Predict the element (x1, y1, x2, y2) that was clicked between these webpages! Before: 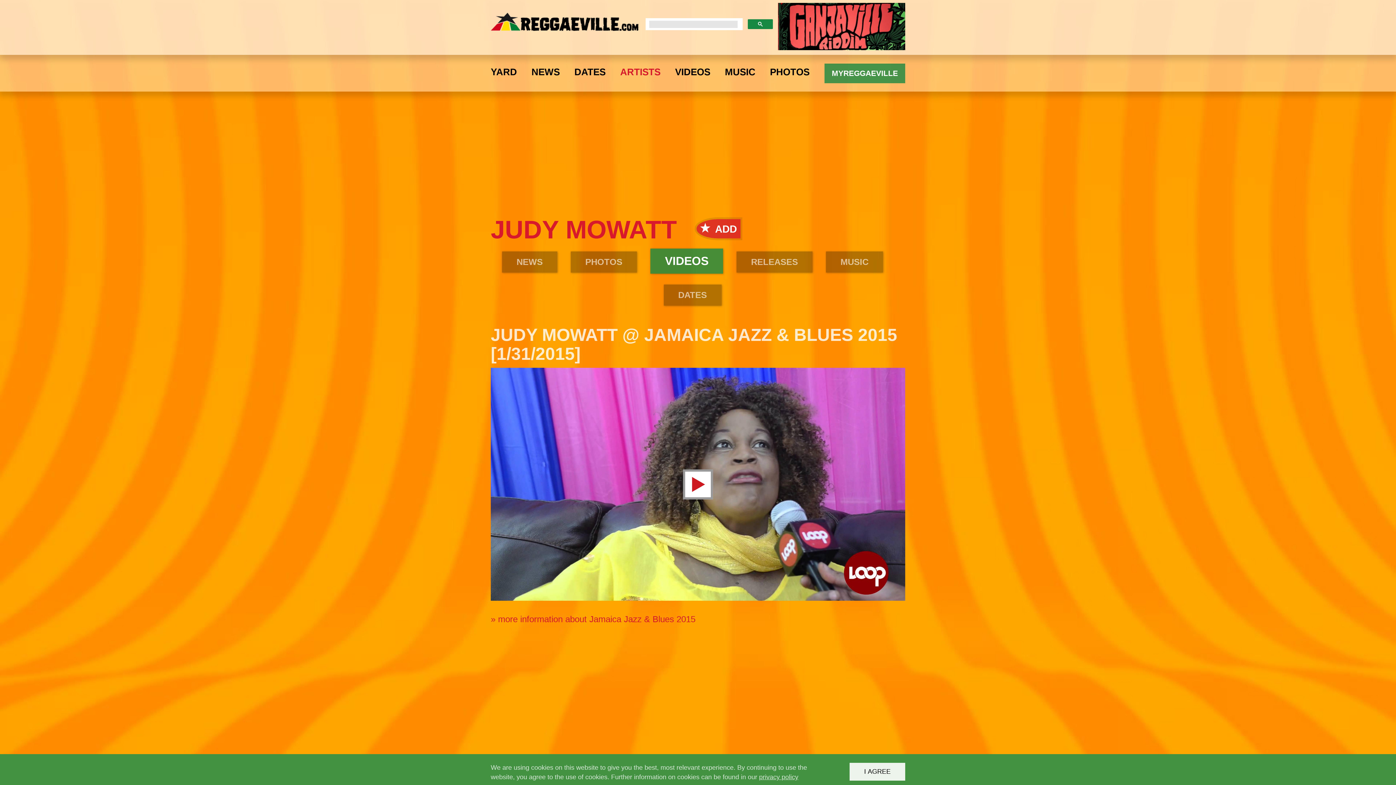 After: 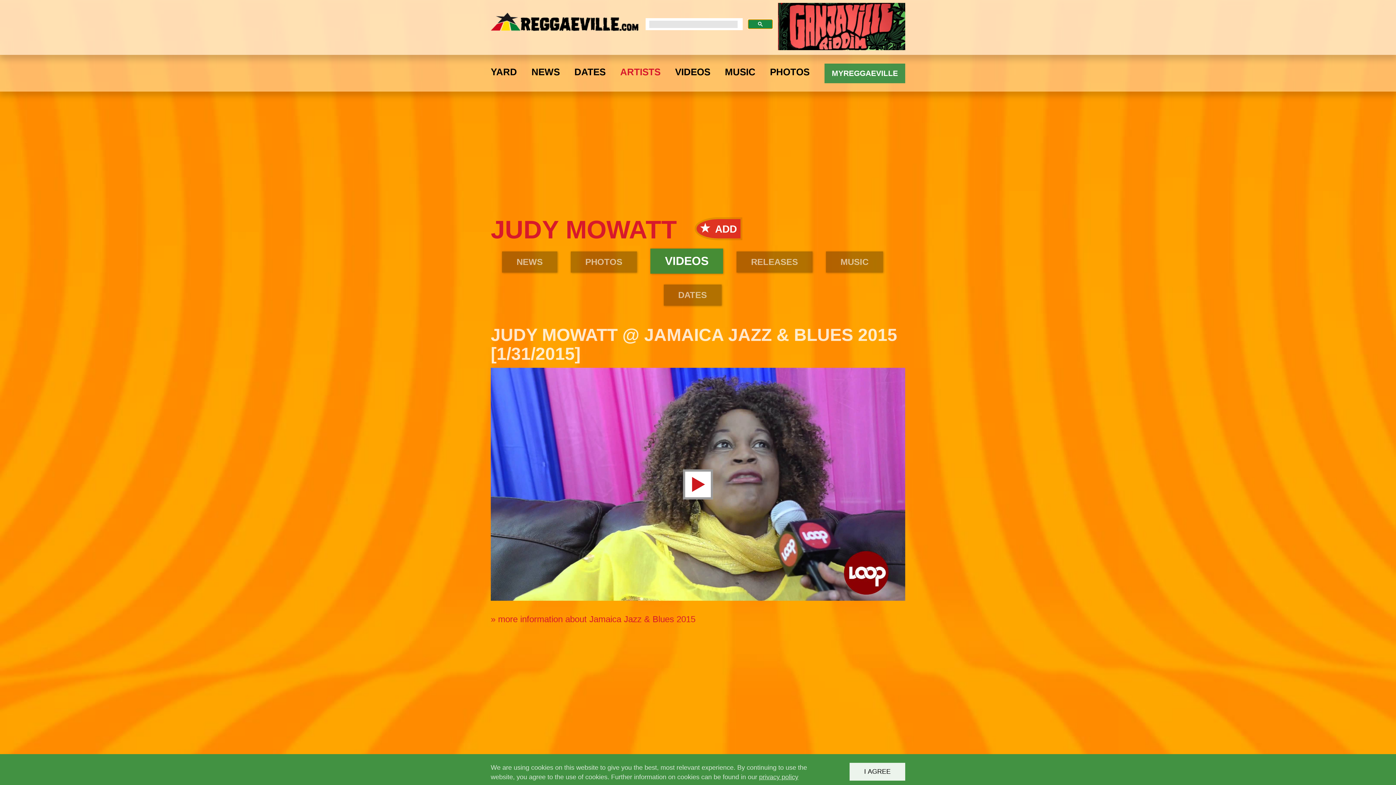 Action: bbox: (748, 19, 773, 29)